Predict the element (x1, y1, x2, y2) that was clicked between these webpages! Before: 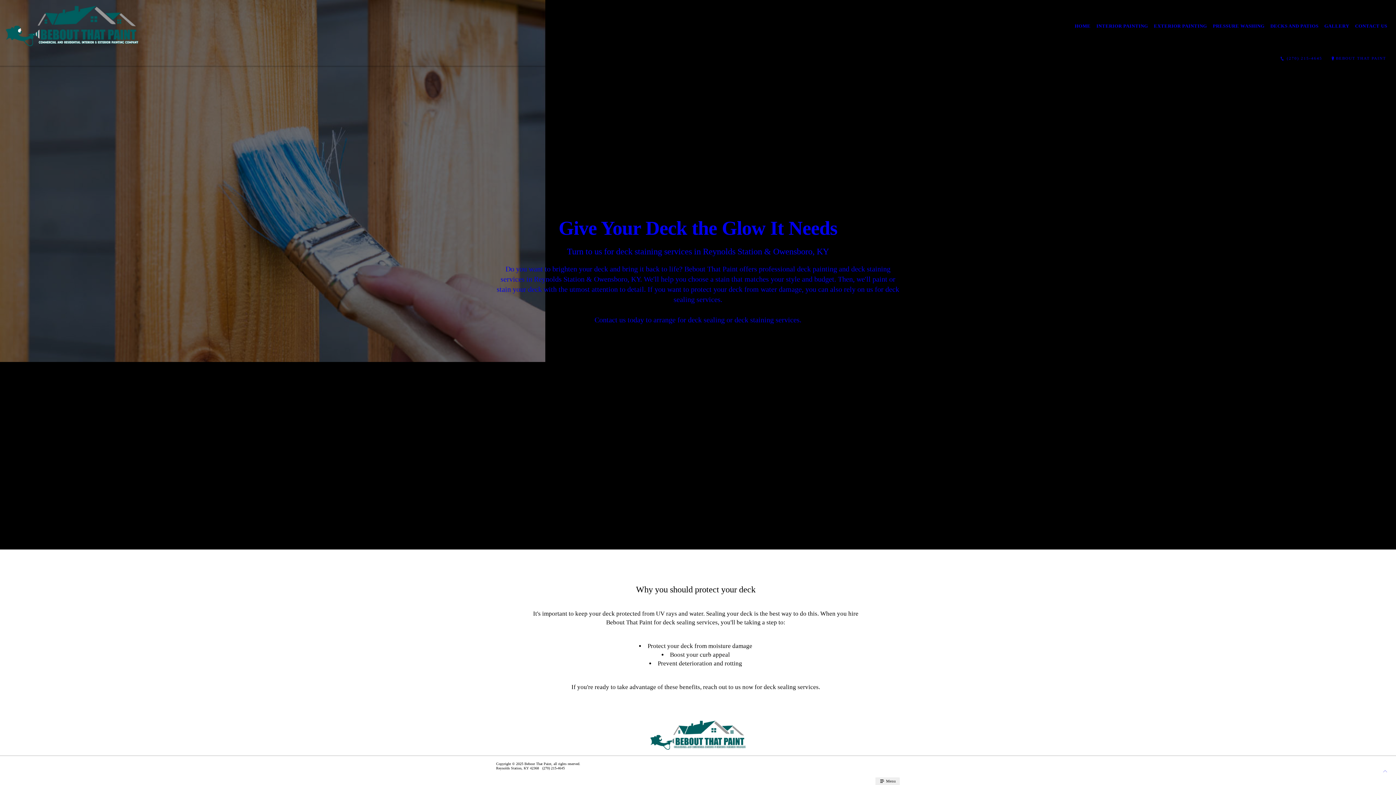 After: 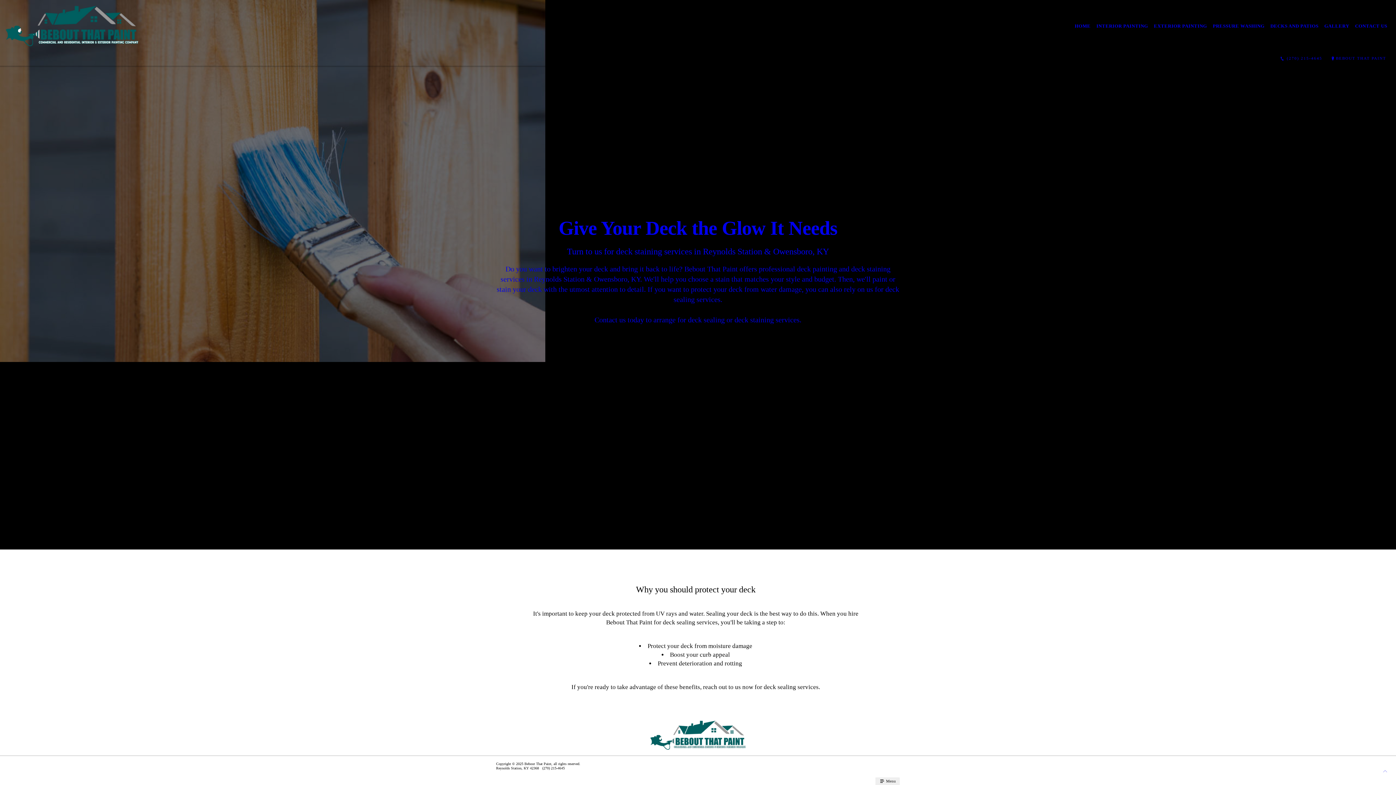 Action: bbox: (1267, 18, 1321, 34) label: DECKS AND PATIOS